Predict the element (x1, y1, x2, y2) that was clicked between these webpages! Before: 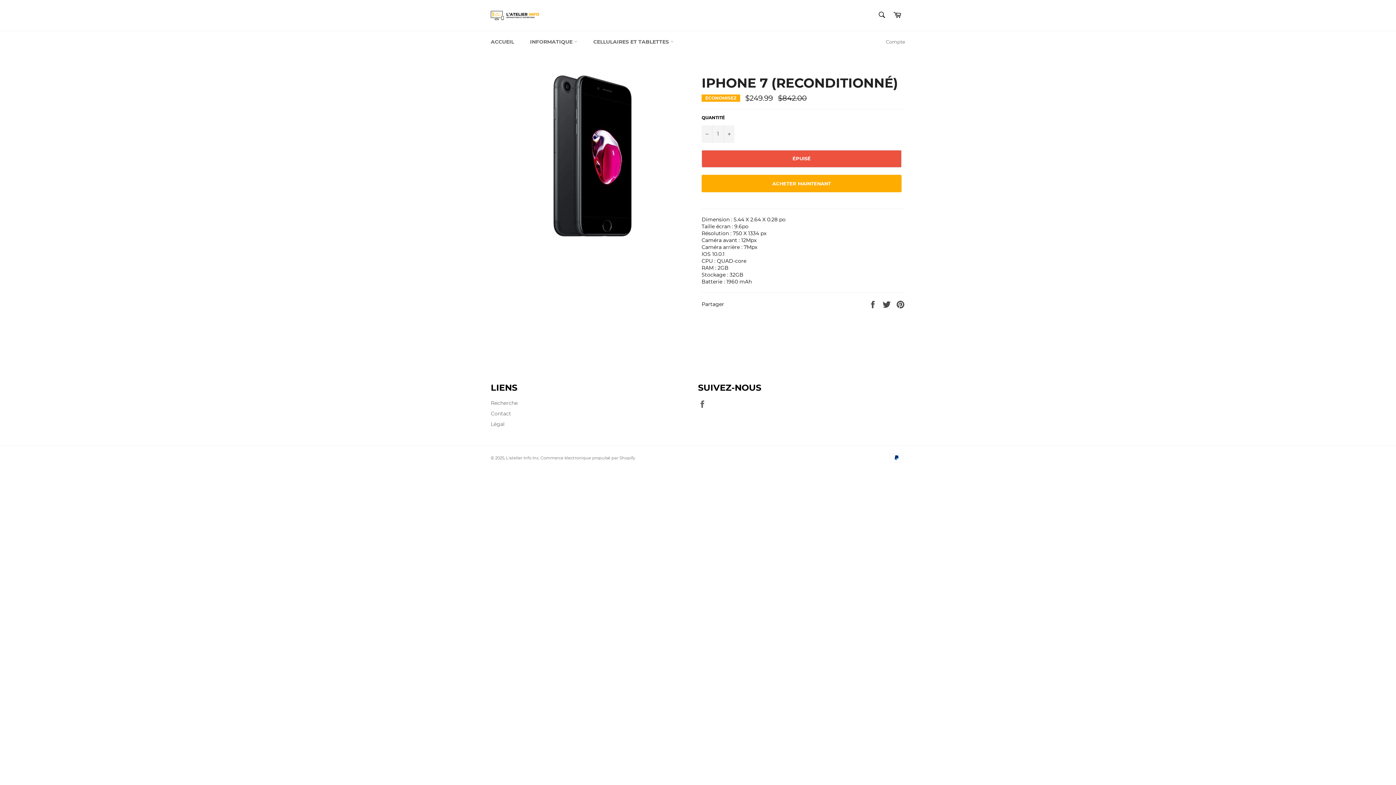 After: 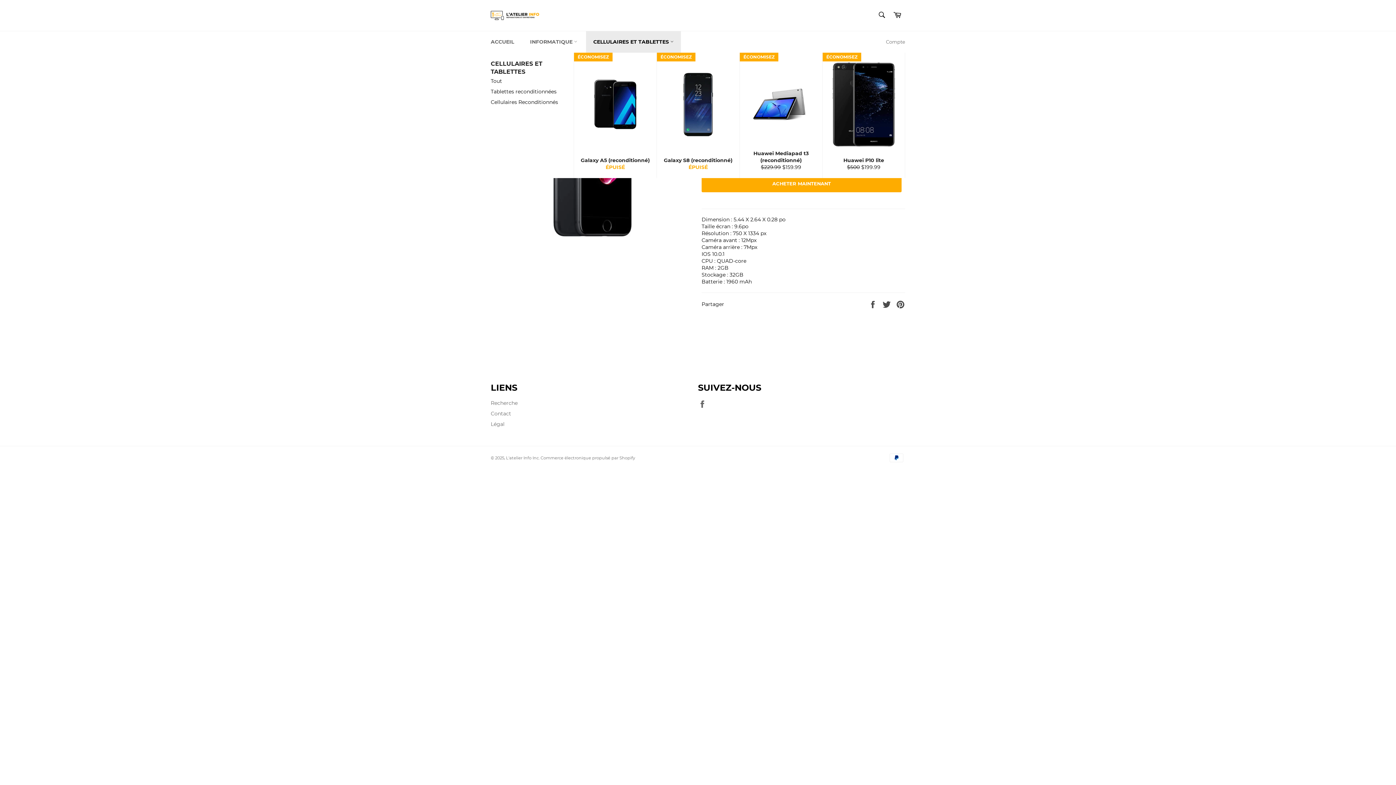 Action: label: CELLULAIRES ET TABLETTES  bbox: (586, 31, 681, 52)